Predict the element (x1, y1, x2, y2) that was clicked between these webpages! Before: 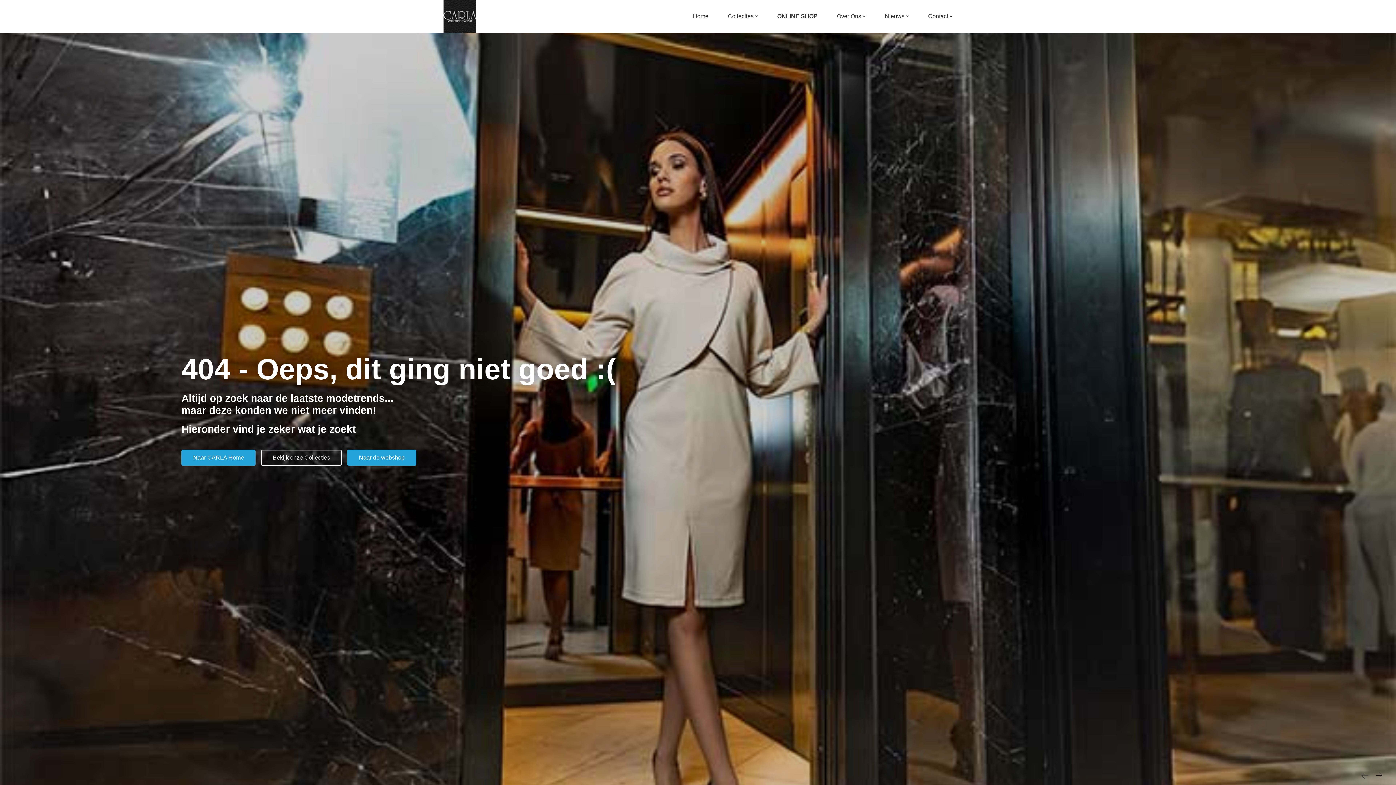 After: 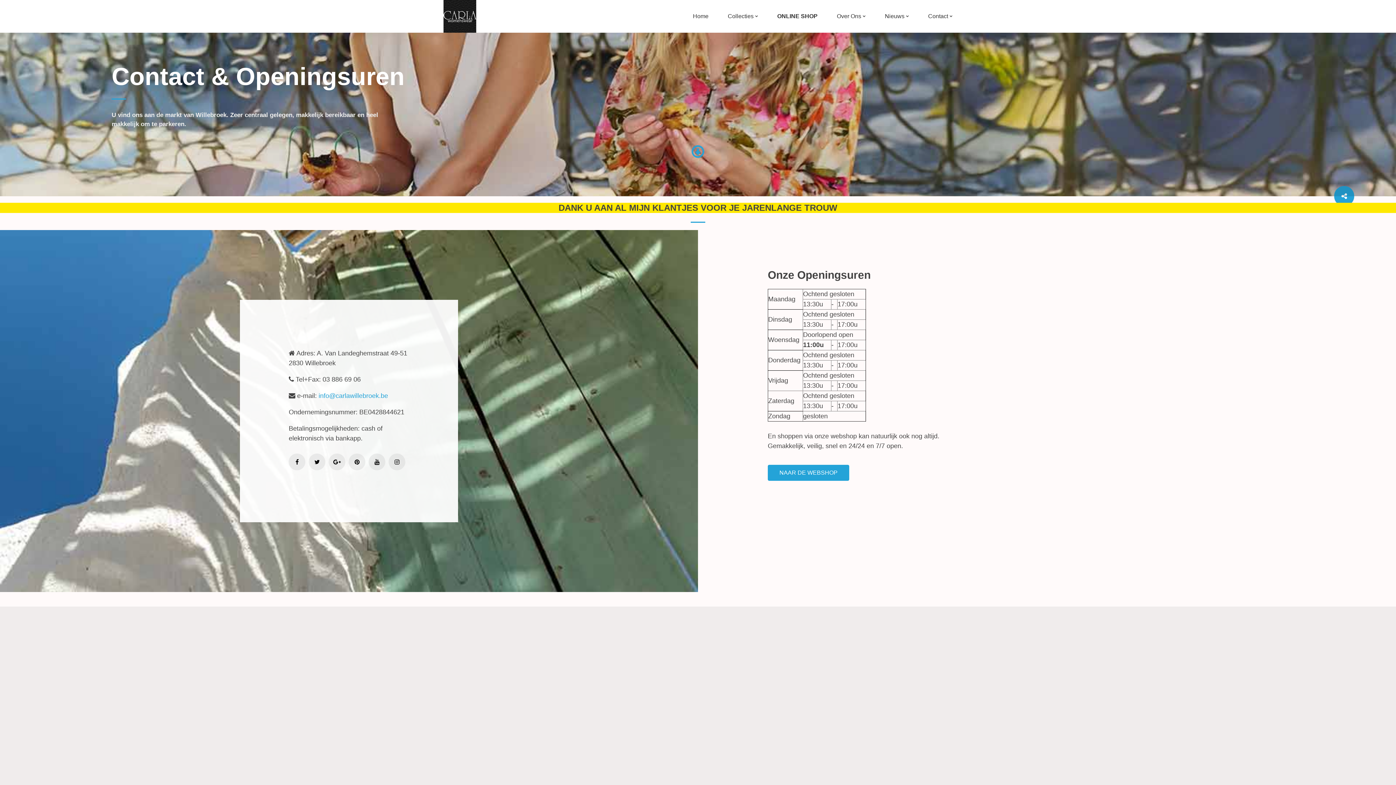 Action: label: Contact bbox: (928, 4, 948, 28)